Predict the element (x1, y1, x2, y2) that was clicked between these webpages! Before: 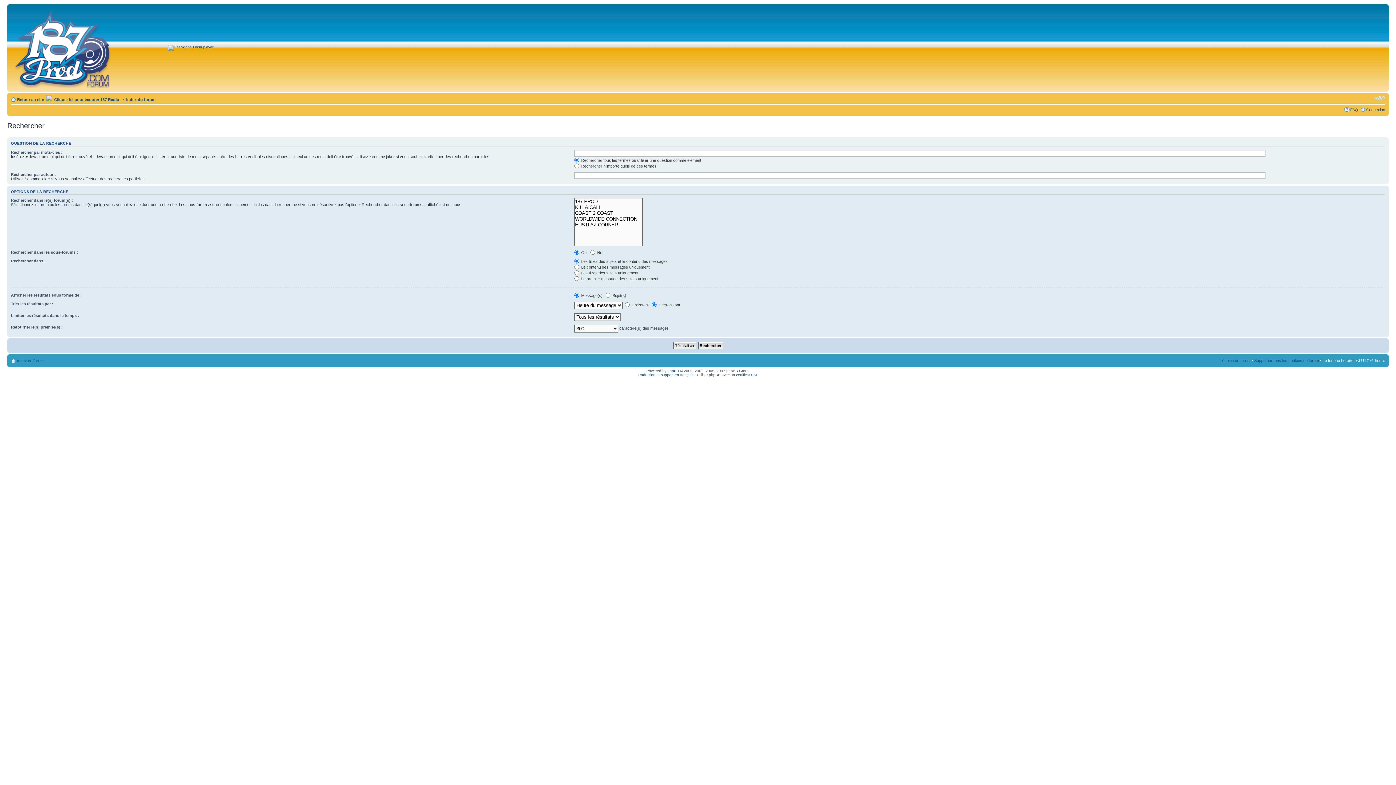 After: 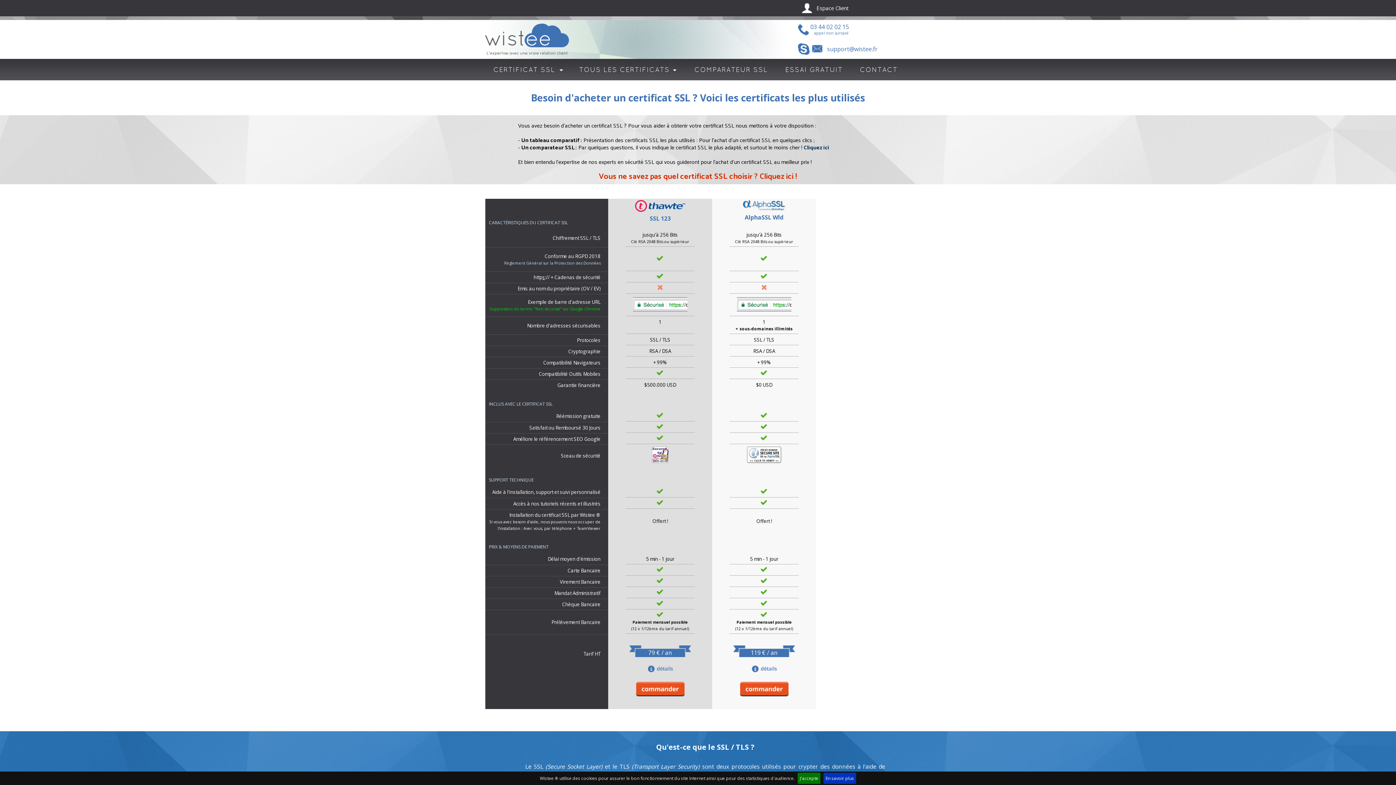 Action: bbox: (736, 373, 758, 377) label: certificat SSL